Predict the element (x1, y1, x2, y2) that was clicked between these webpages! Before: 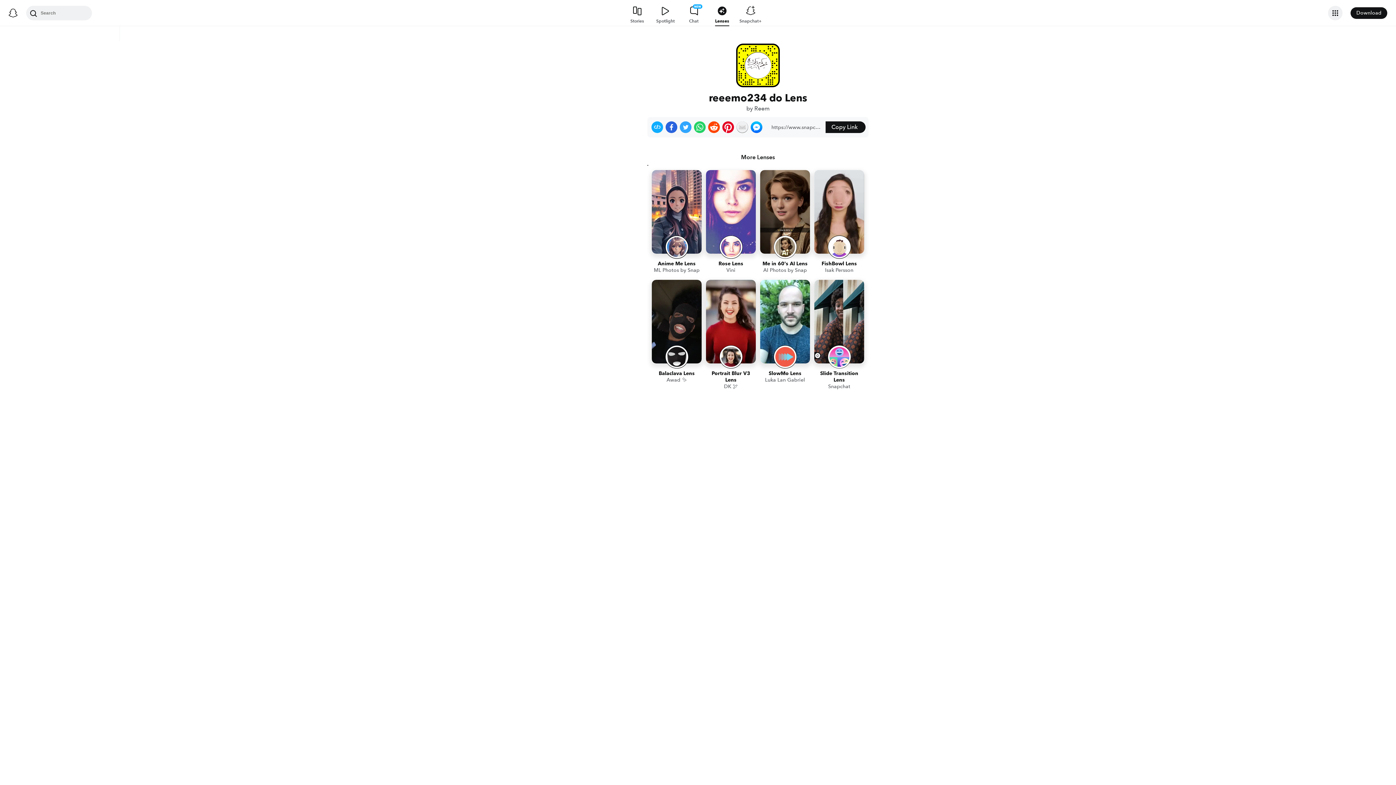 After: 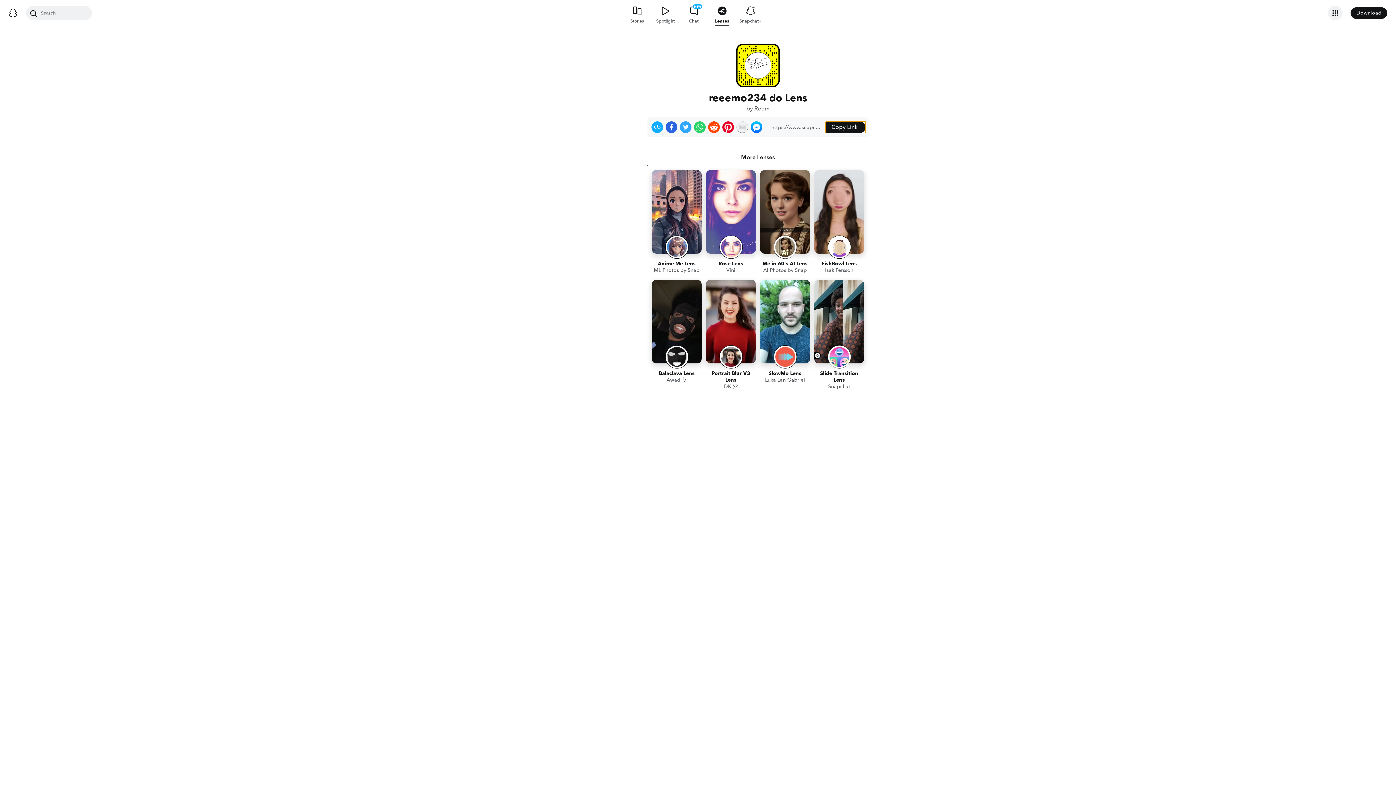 Action: bbox: (825, 121, 865, 133) label: Copy Link